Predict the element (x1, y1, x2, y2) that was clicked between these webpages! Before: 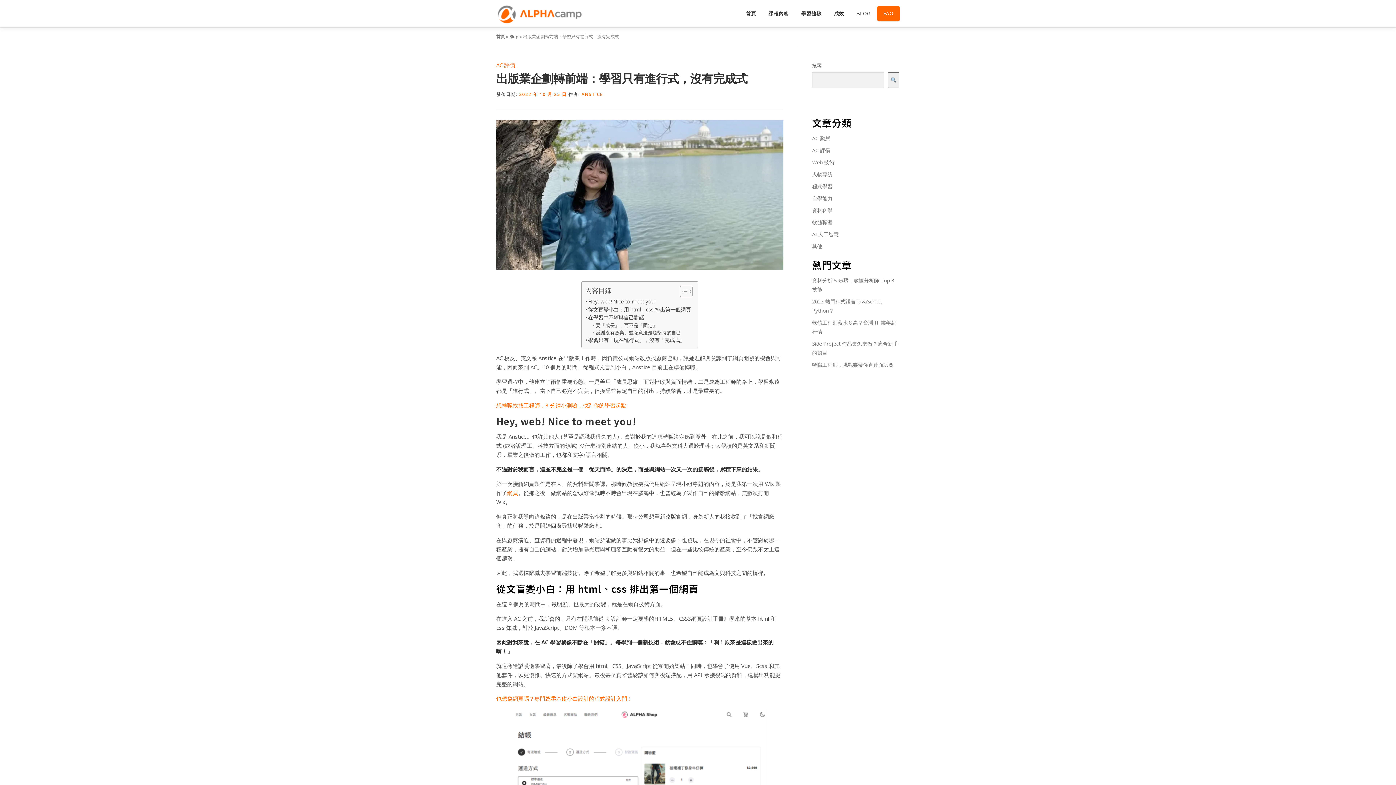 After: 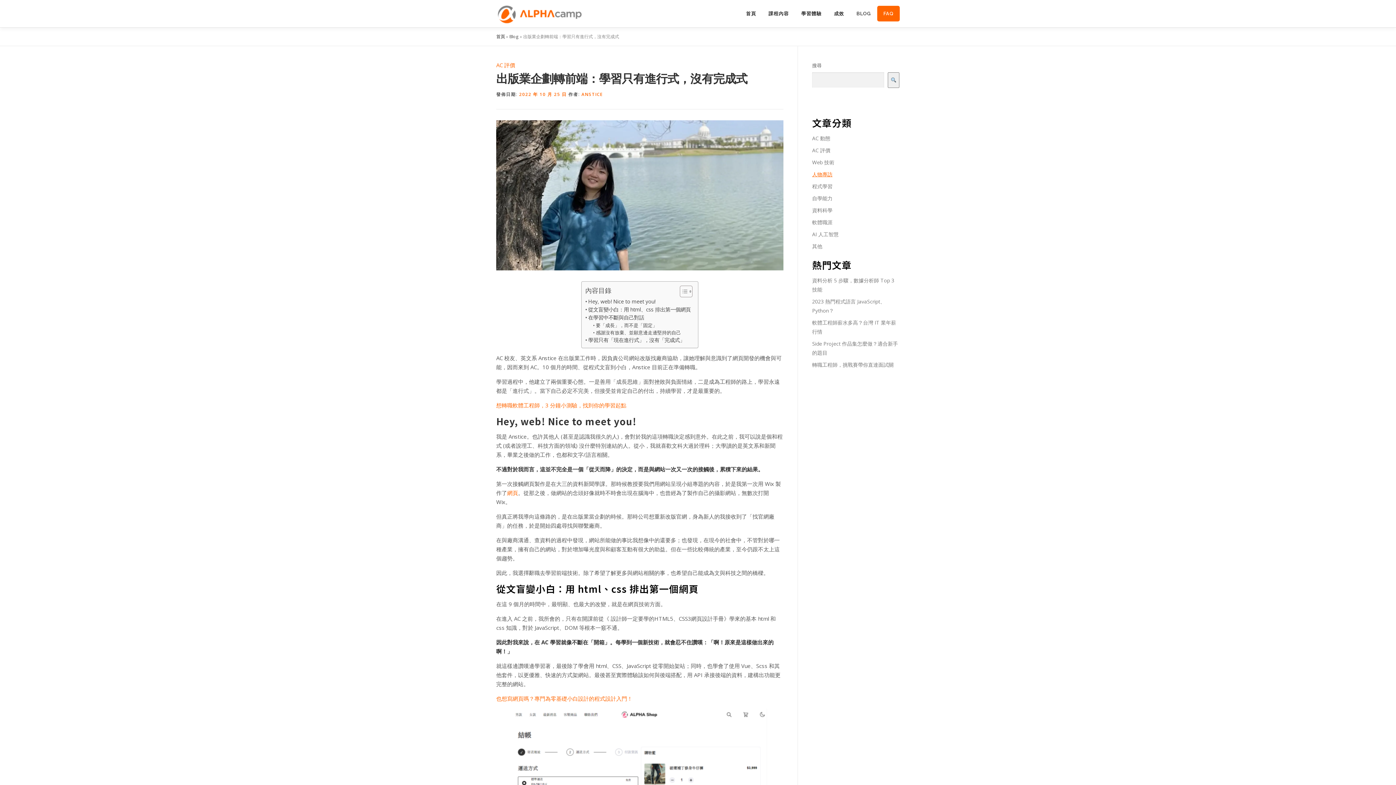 Action: bbox: (812, 170, 832, 177) label: 人物專訪